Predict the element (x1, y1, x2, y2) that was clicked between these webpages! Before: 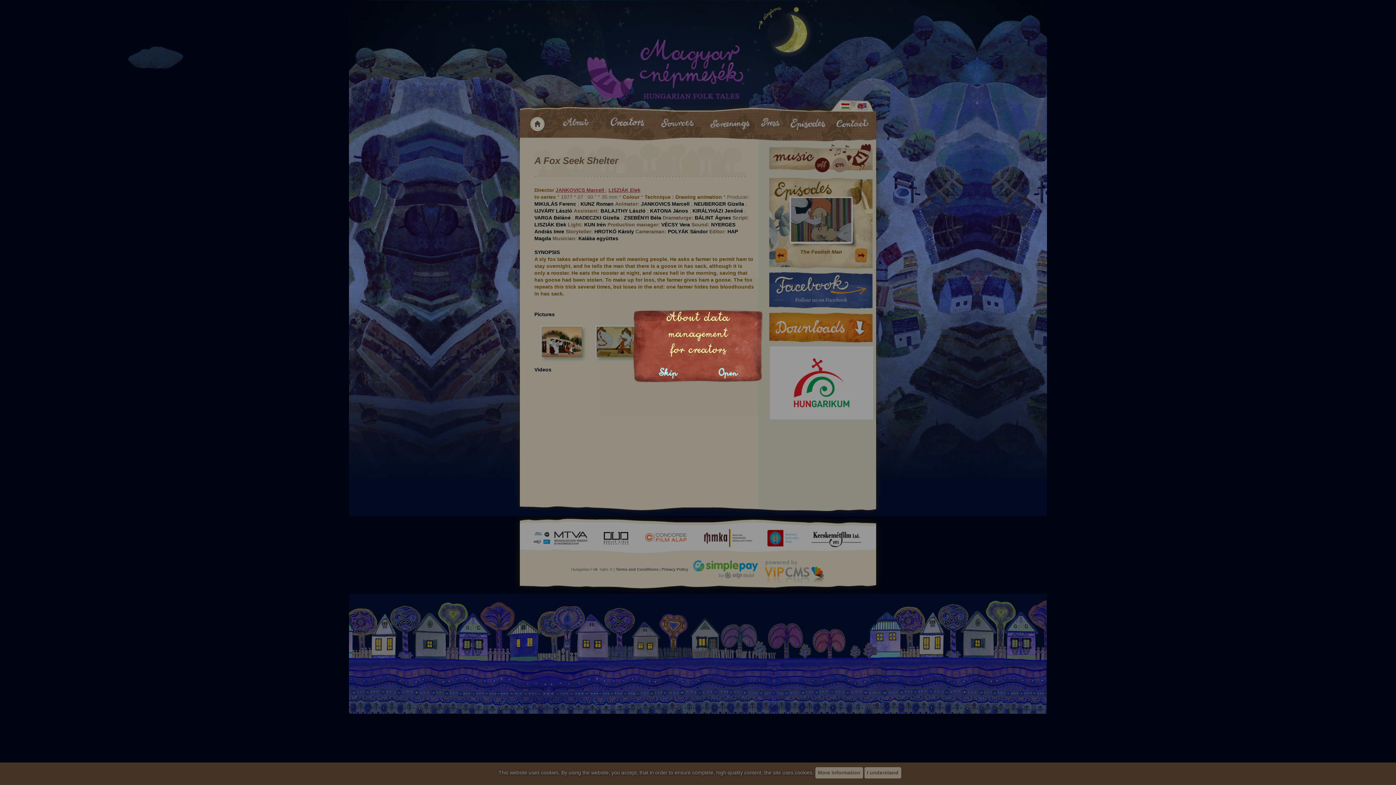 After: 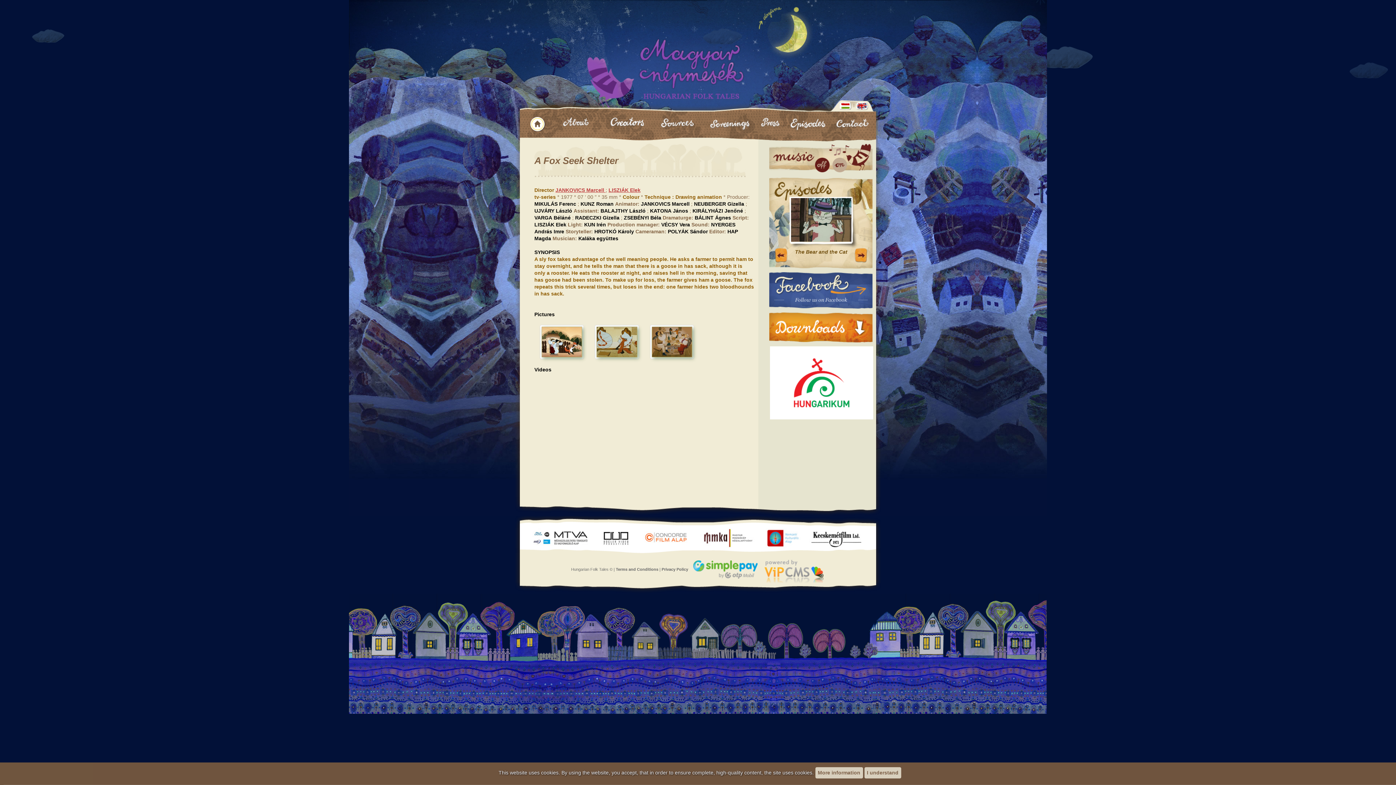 Action: bbox: (659, 367, 677, 378) label: Skip